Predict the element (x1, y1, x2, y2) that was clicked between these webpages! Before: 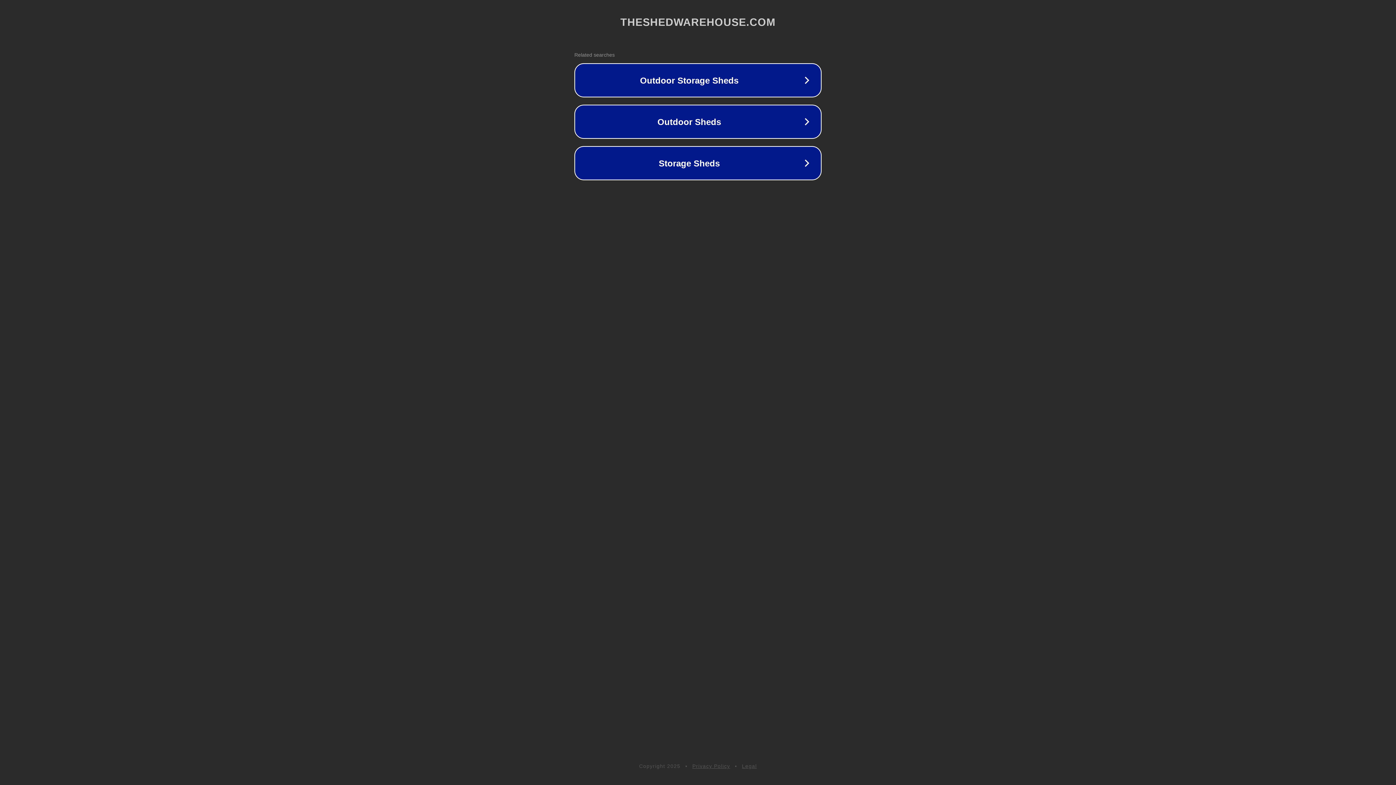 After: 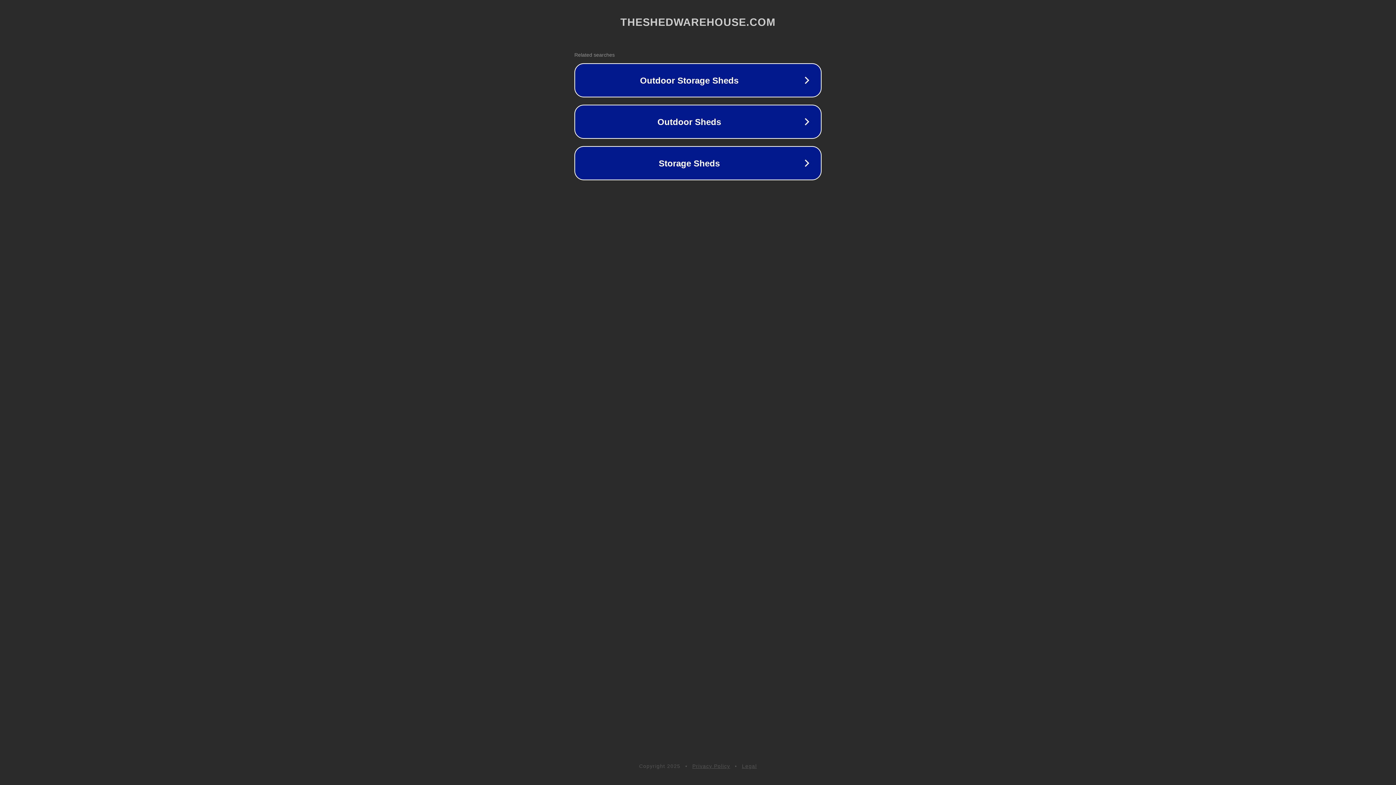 Action: label: Privacy Policy bbox: (692, 763, 730, 769)